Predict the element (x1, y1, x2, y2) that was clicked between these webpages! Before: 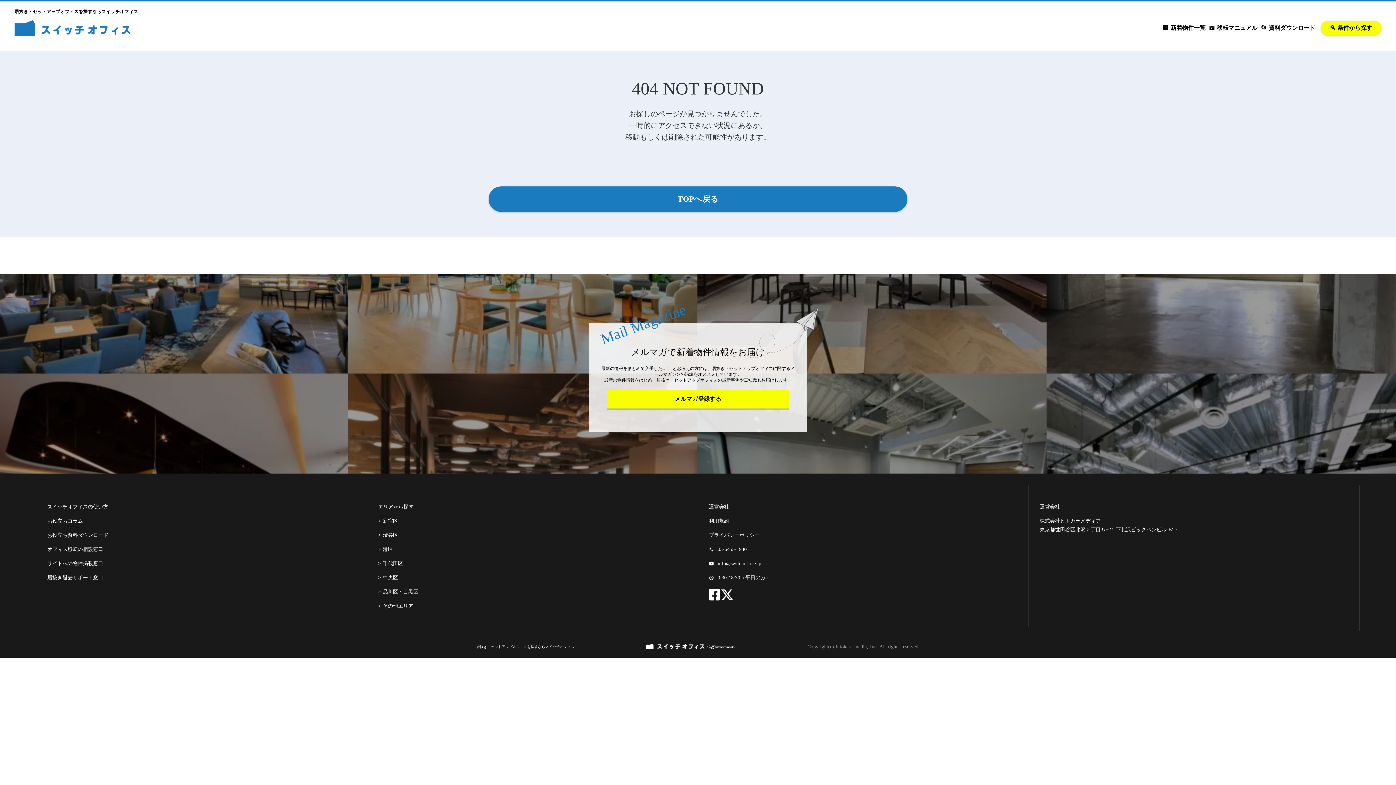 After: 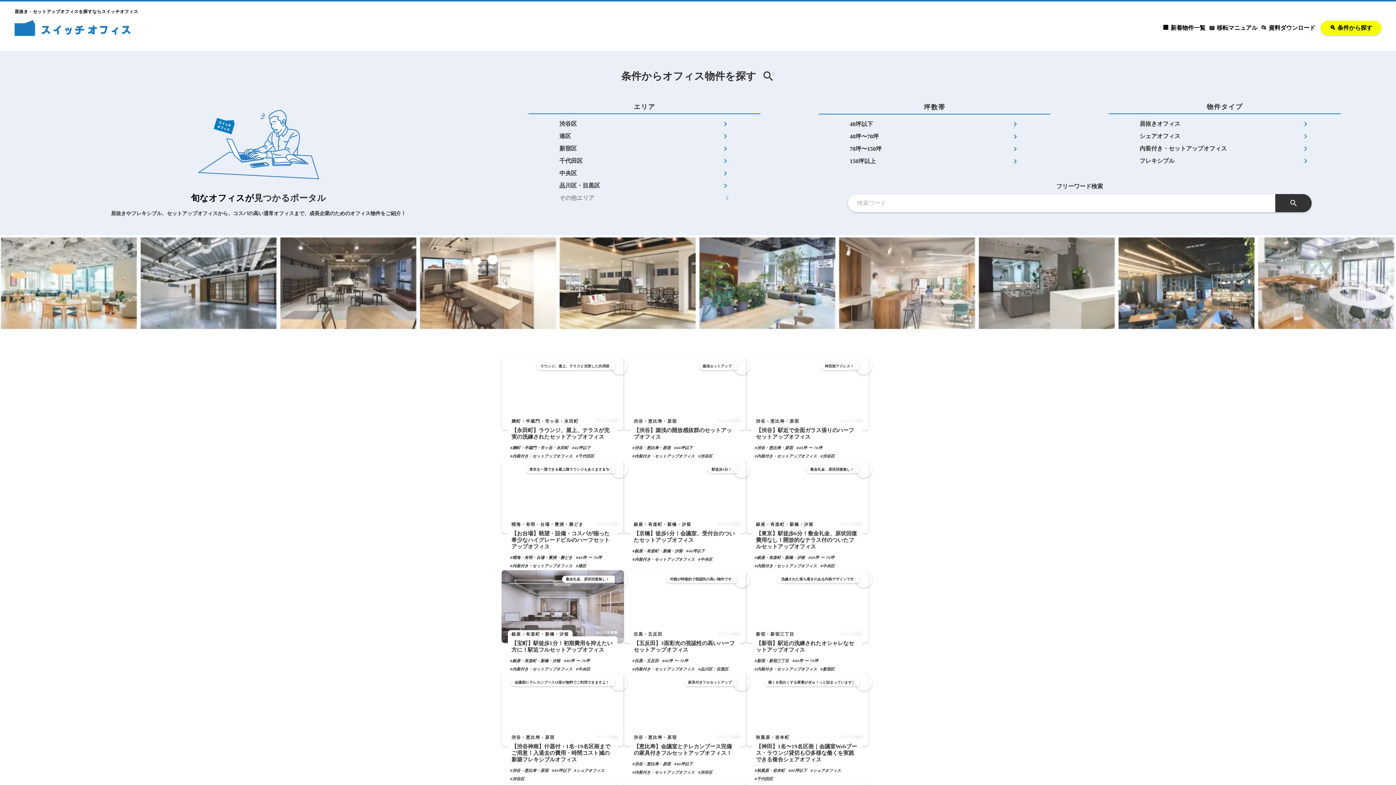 Action: label: TOPへ戻る bbox: (488, 186, 907, 212)